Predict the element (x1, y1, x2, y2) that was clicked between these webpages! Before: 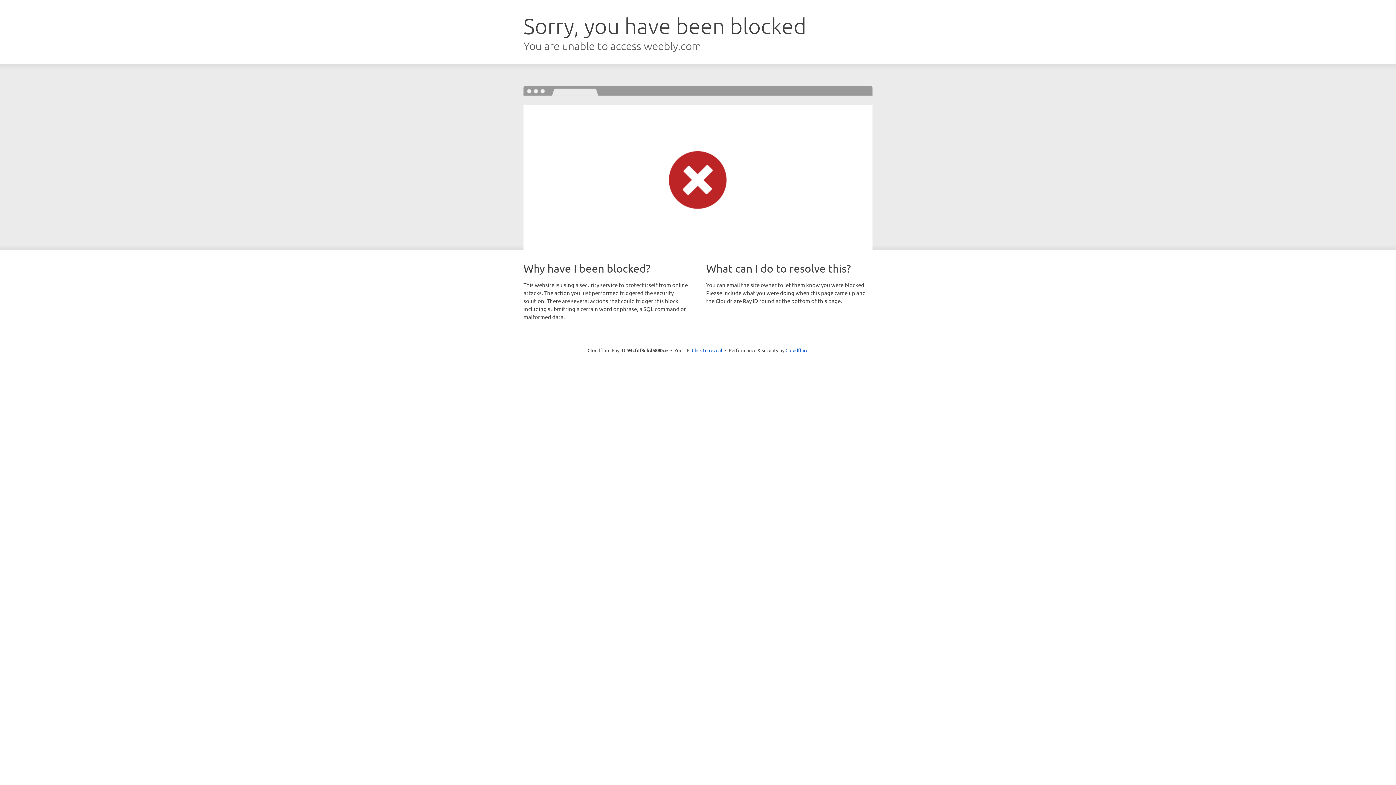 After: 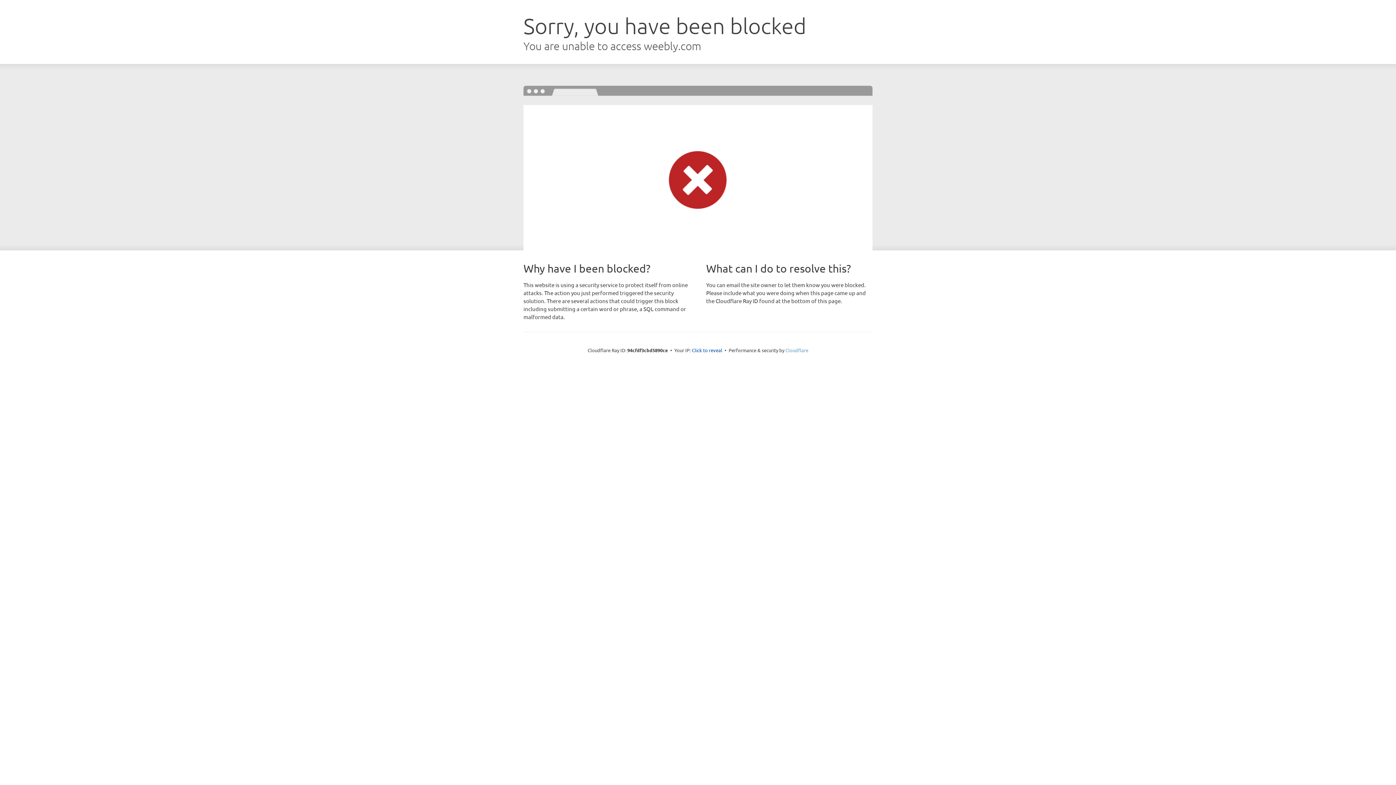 Action: label: Cloudflare bbox: (785, 347, 808, 353)